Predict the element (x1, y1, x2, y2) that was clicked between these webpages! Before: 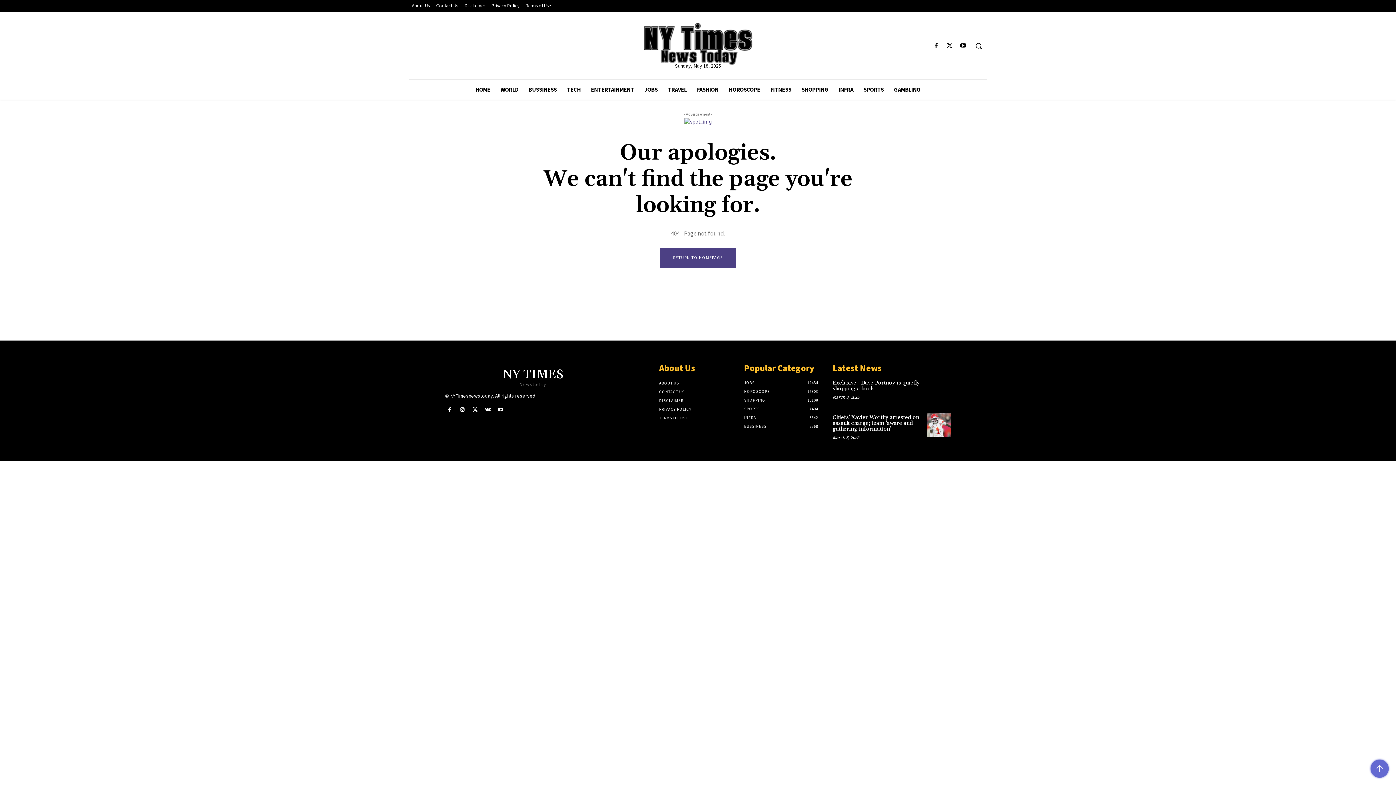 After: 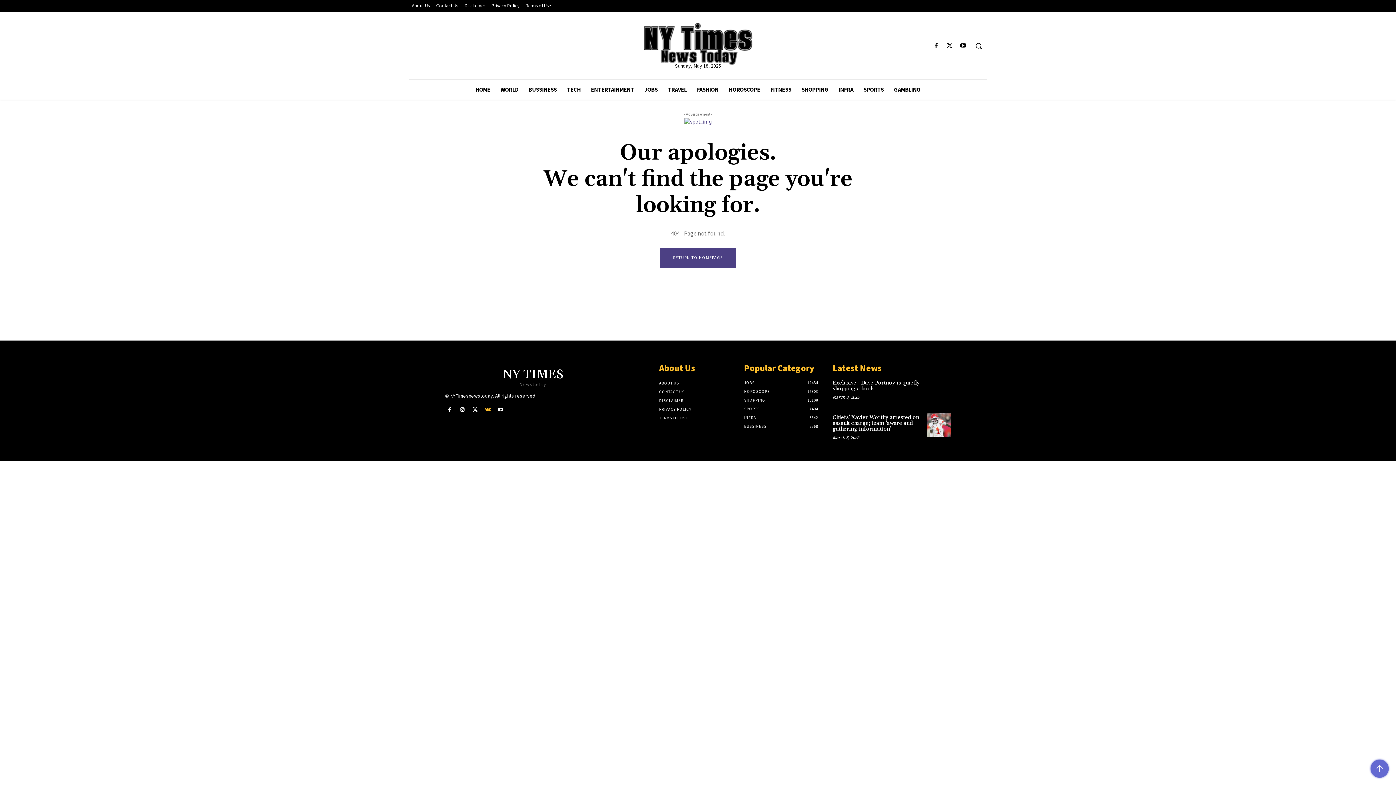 Action: bbox: (483, 405, 492, 414)